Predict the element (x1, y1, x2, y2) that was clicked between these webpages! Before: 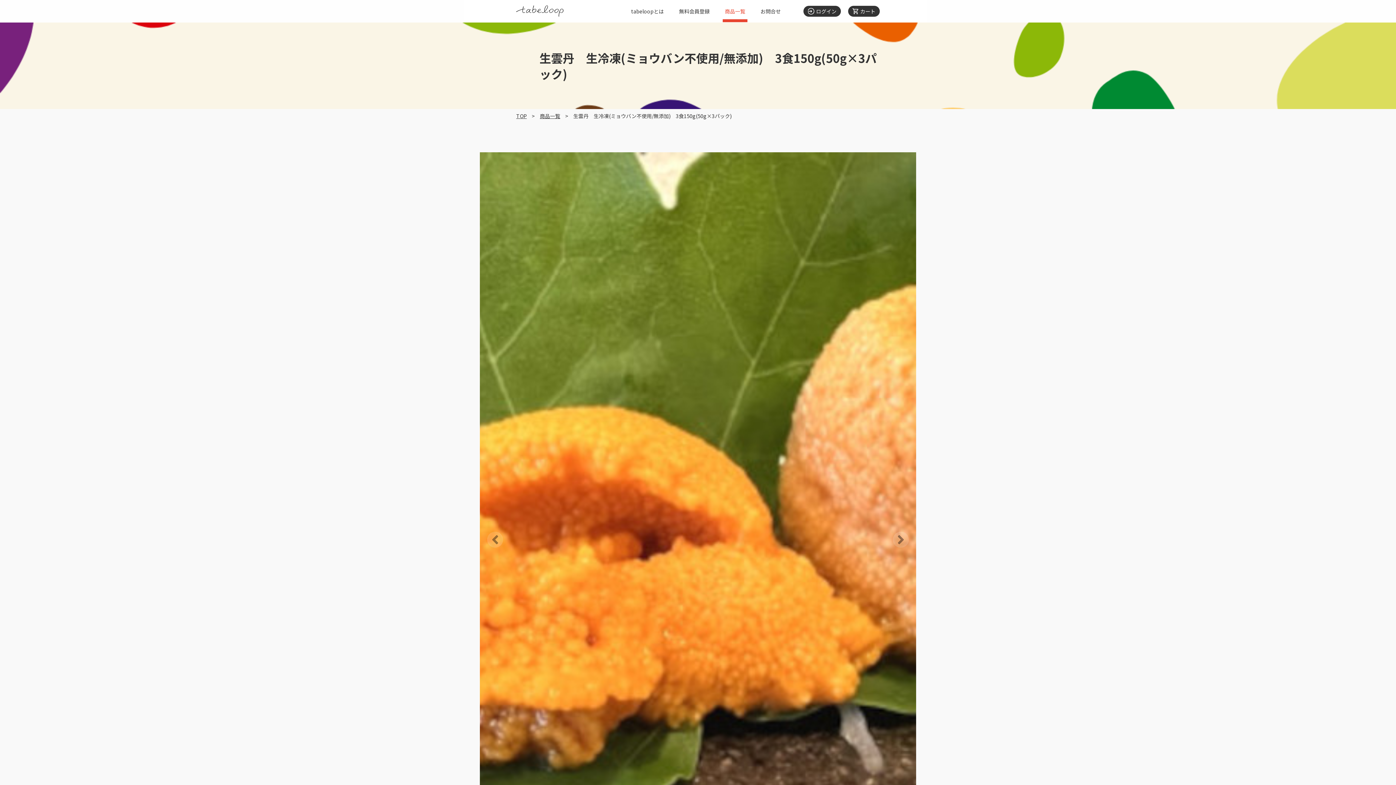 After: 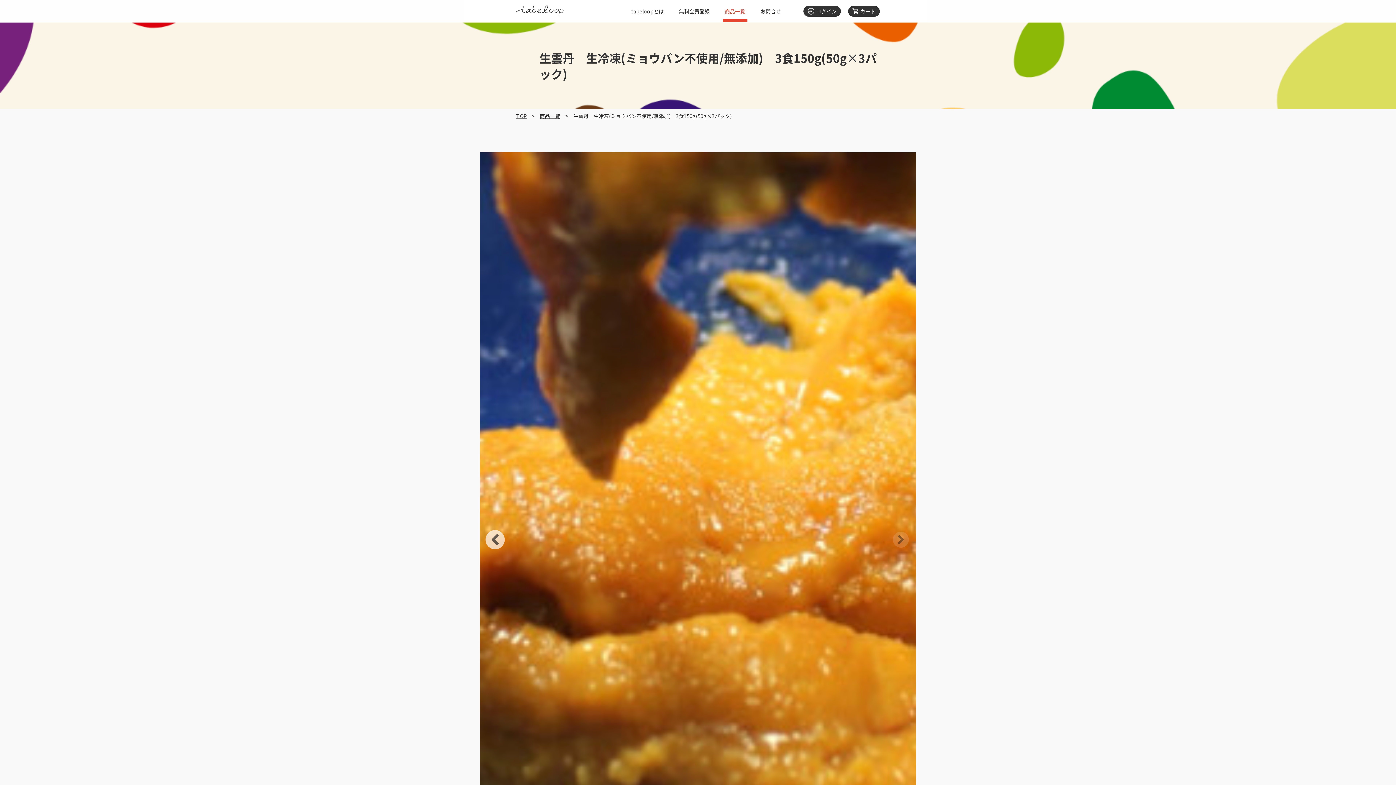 Action: bbox: (487, 532, 503, 548)